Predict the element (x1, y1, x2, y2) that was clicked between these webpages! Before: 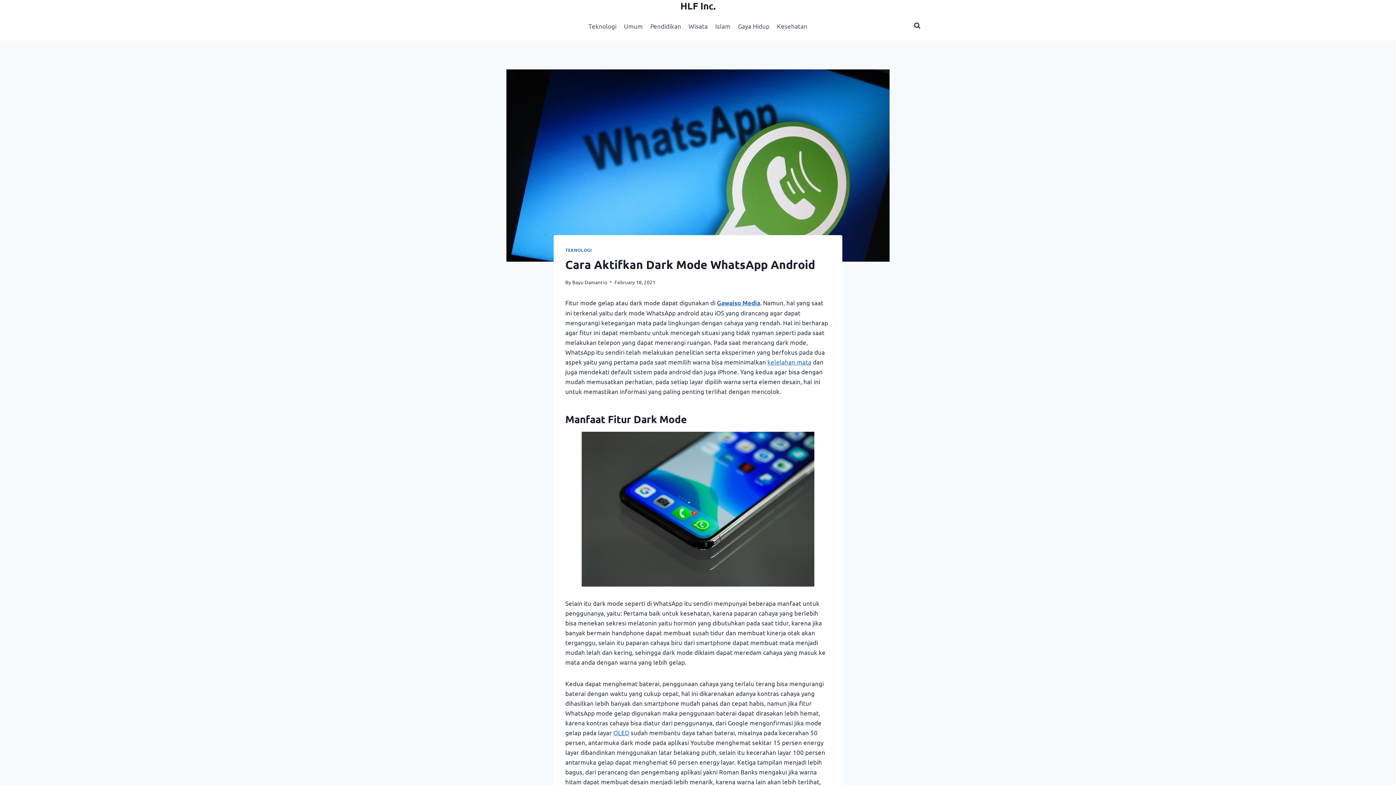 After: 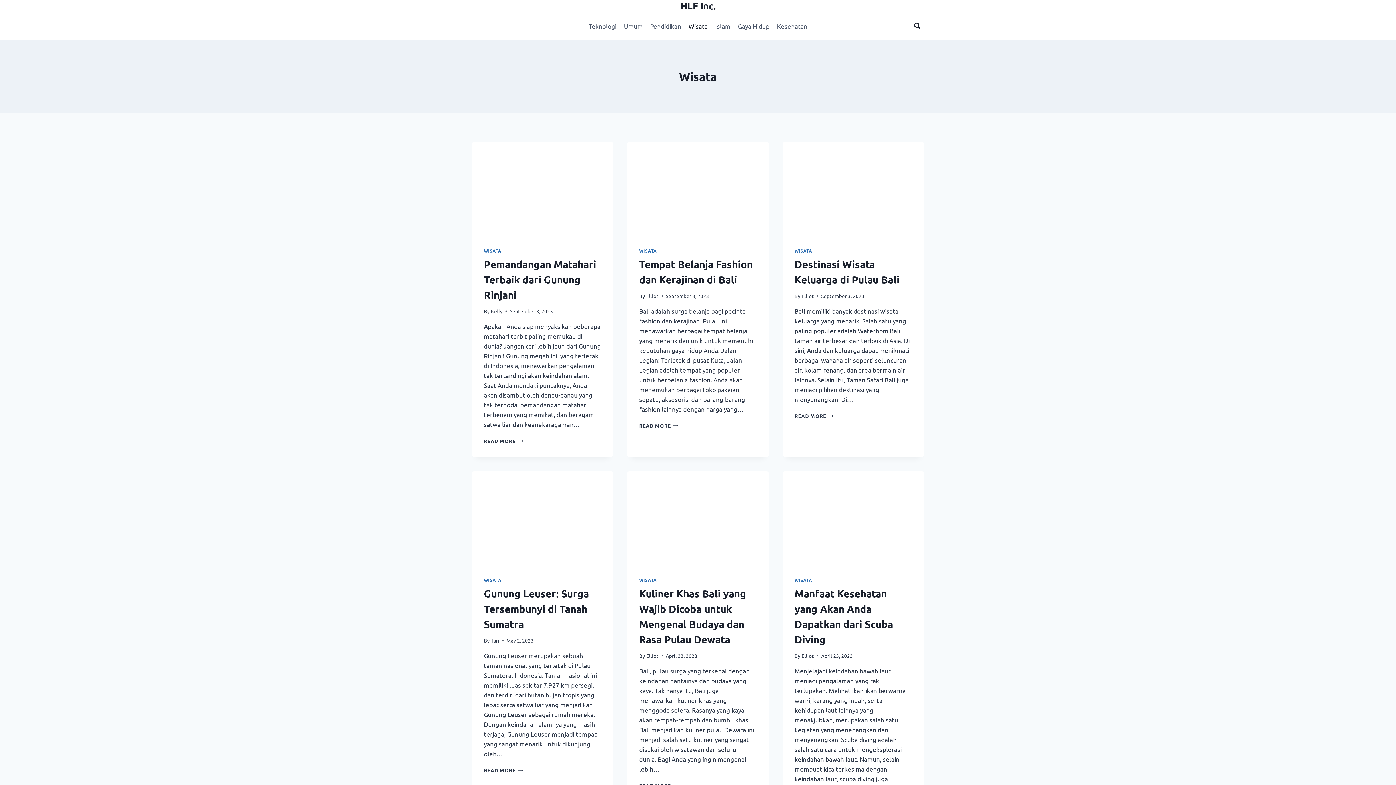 Action: label: Wisata bbox: (685, 17, 711, 34)